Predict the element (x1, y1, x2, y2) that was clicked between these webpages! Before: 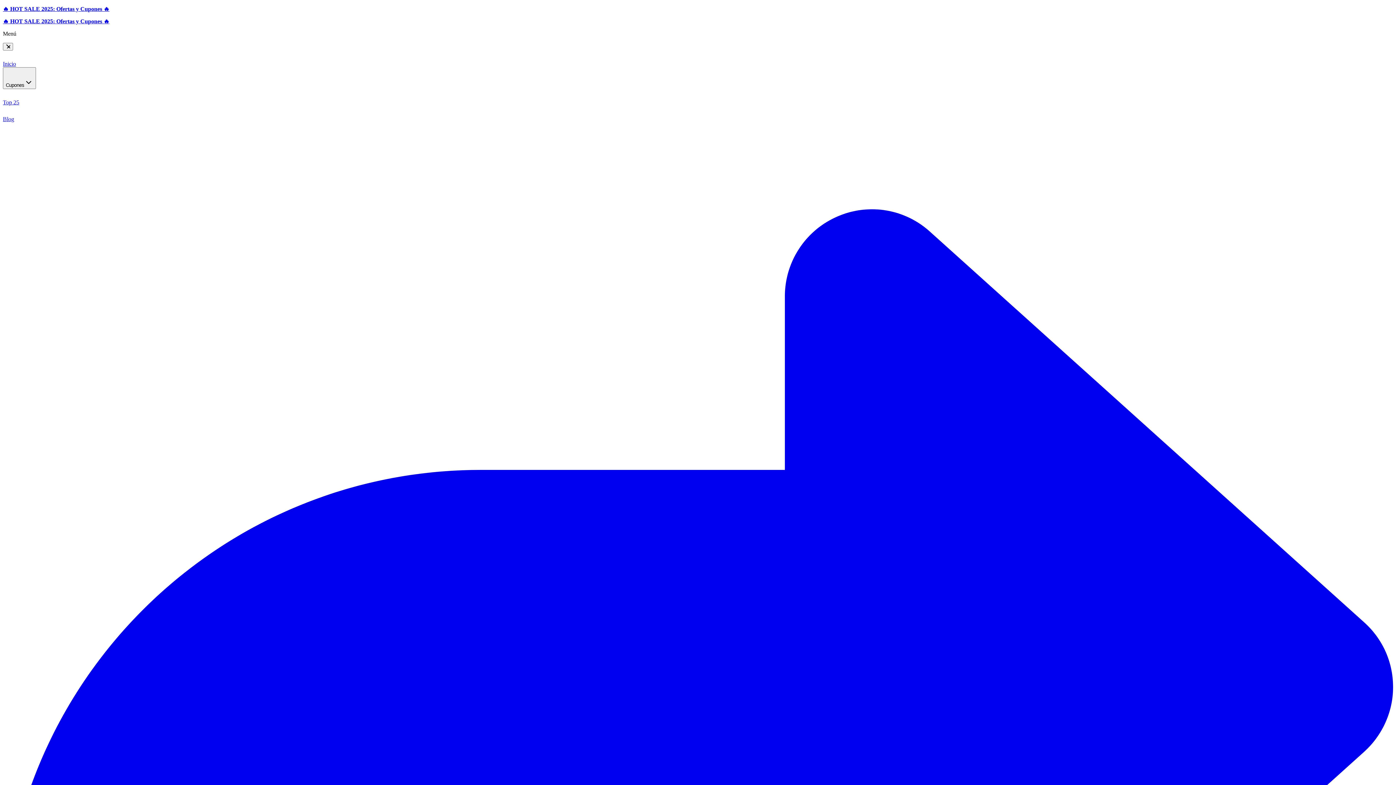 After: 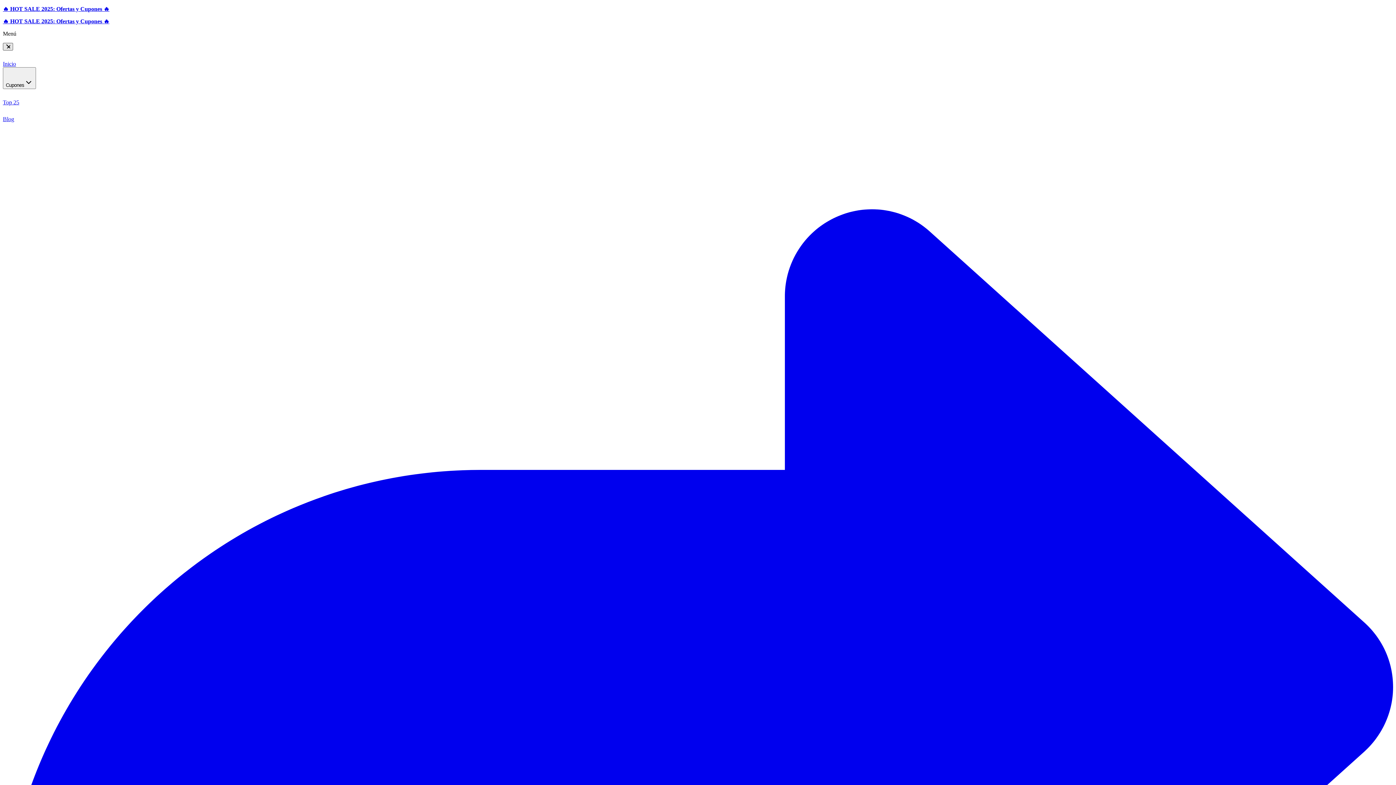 Action: bbox: (2, 42, 13, 50)